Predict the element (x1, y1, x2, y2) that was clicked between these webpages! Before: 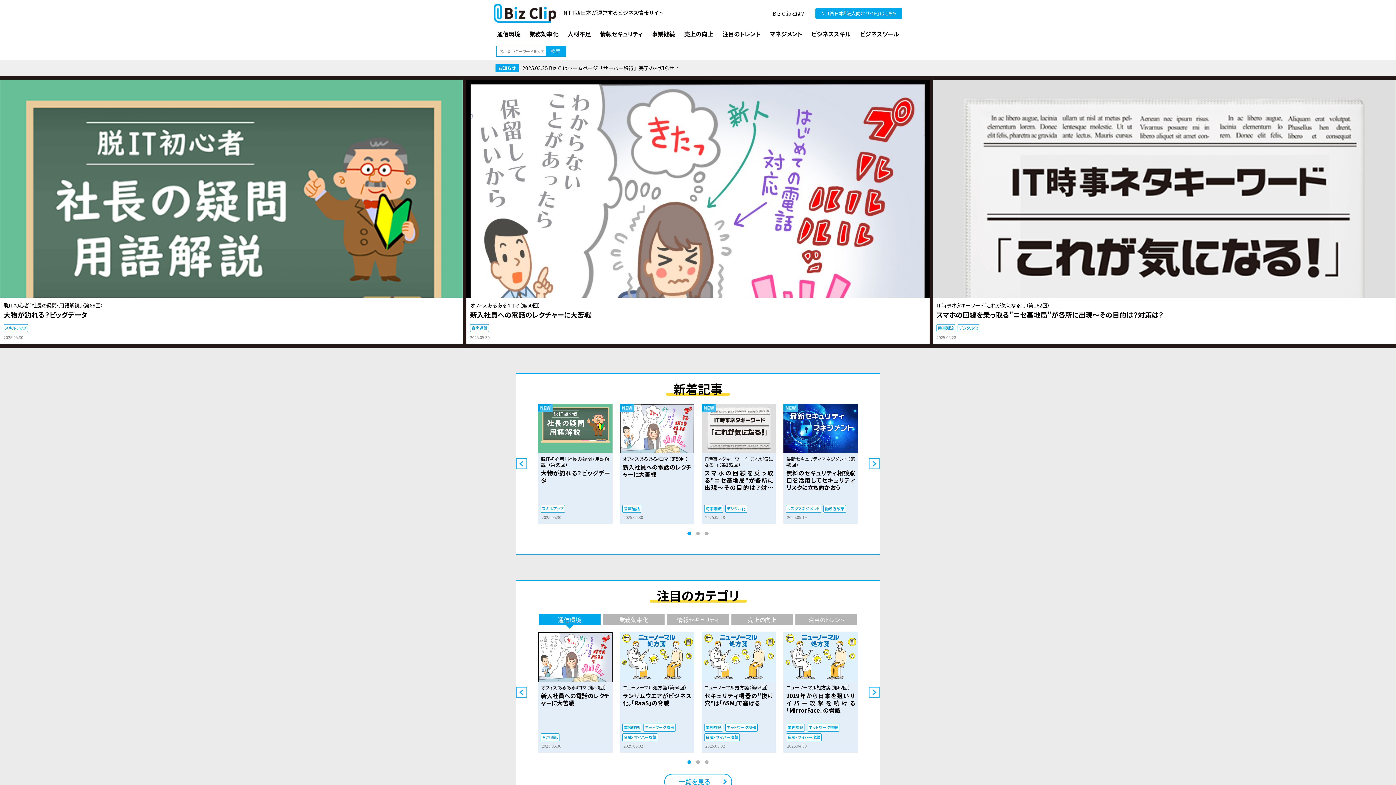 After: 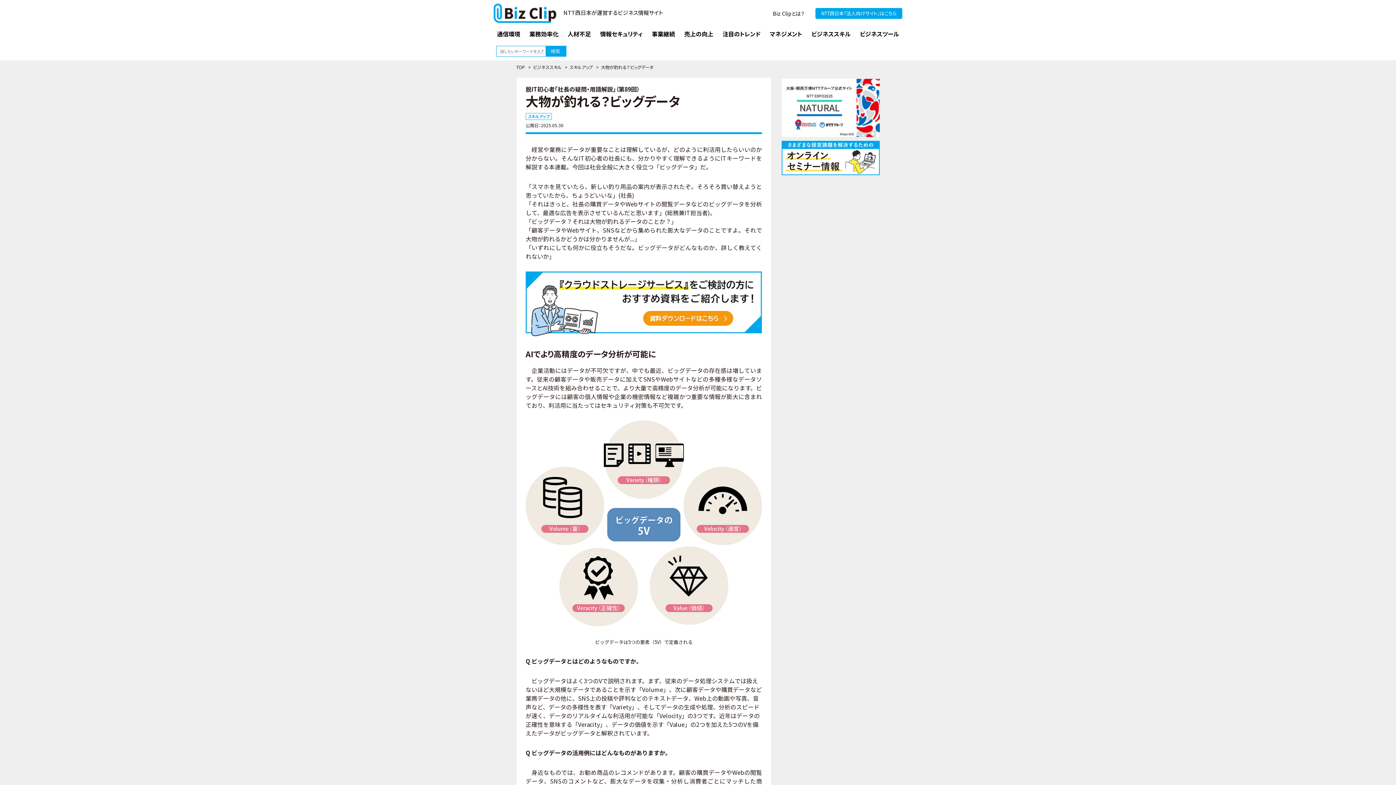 Action: bbox: (538, 403, 612, 524)